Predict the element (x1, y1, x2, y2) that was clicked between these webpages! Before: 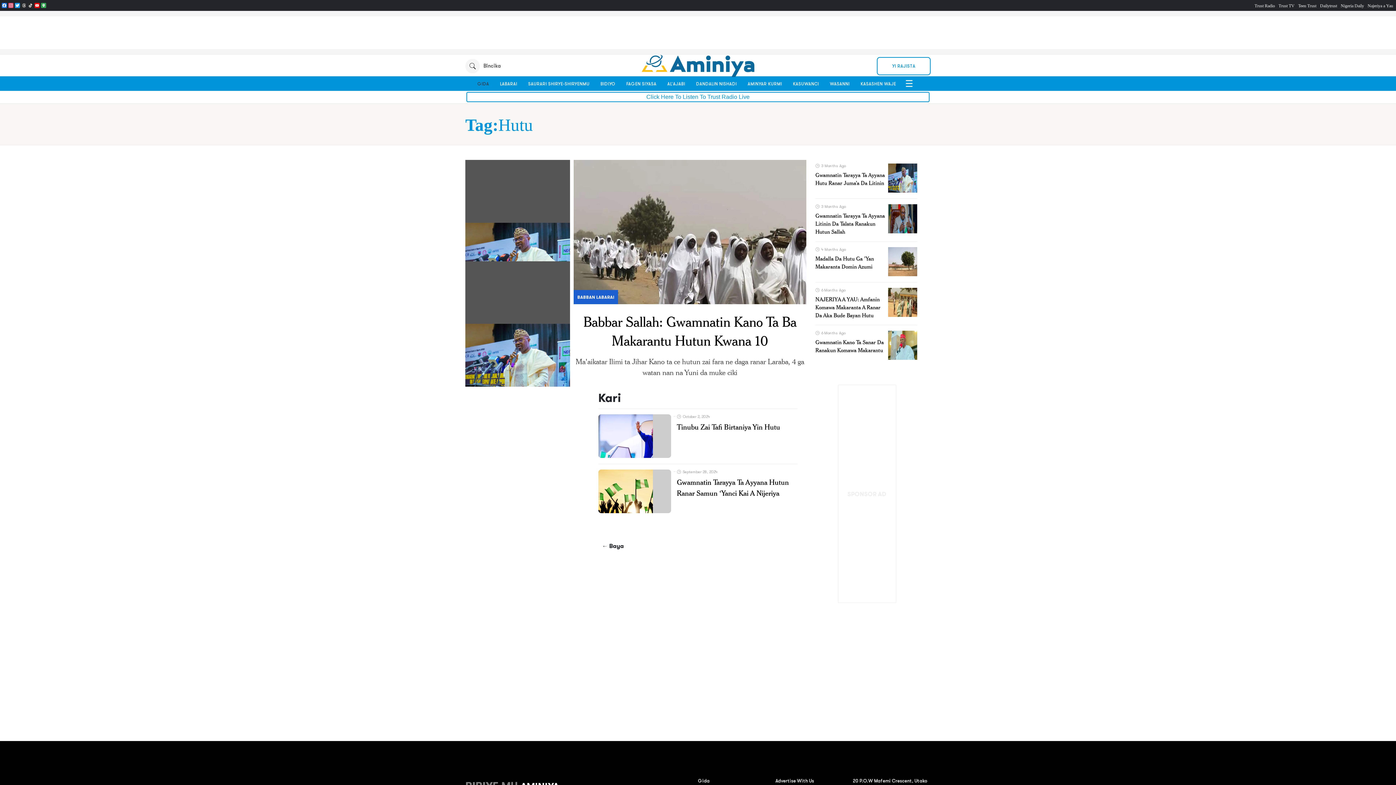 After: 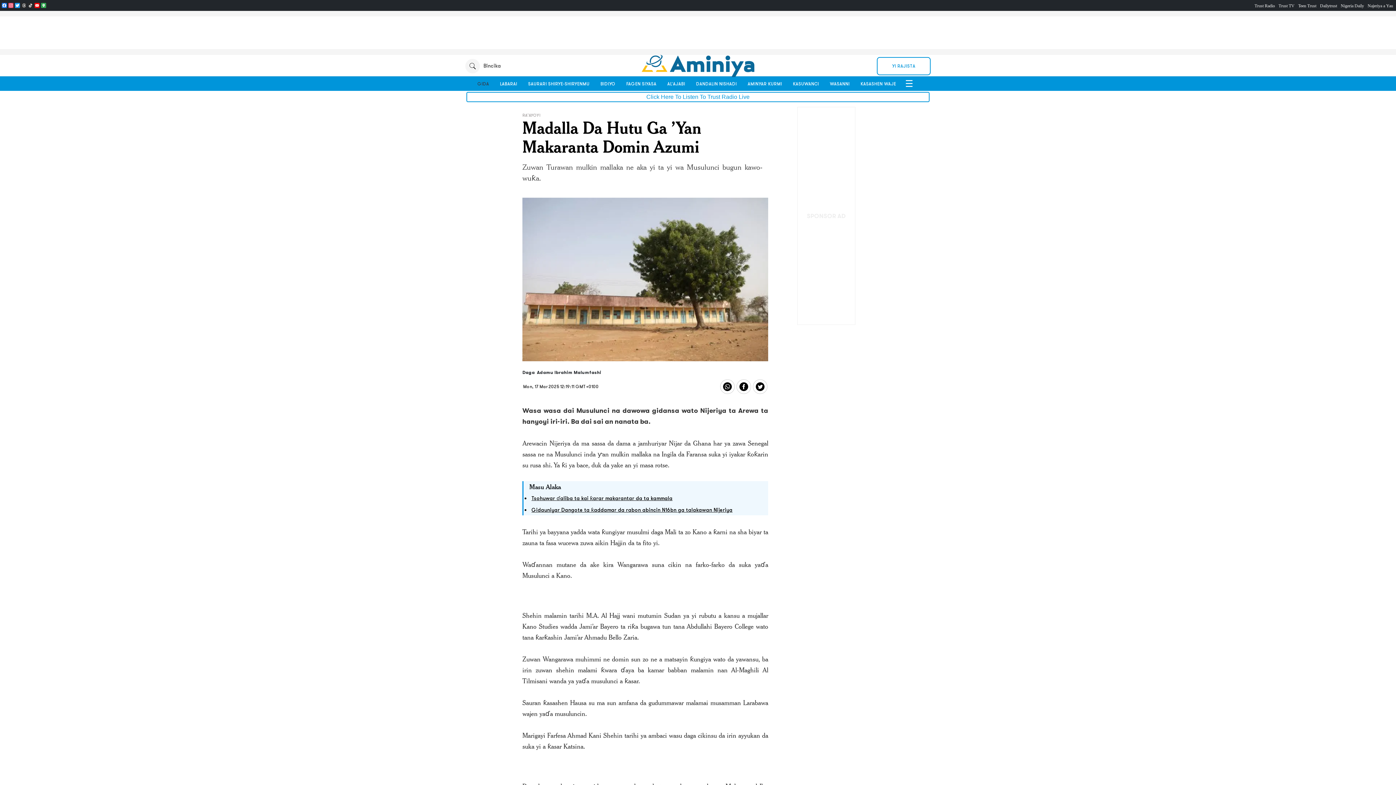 Action: bbox: (815, 254, 886, 270) label: Madalla Da Hutu Ga ’Yan Makaranta Domin Azumi